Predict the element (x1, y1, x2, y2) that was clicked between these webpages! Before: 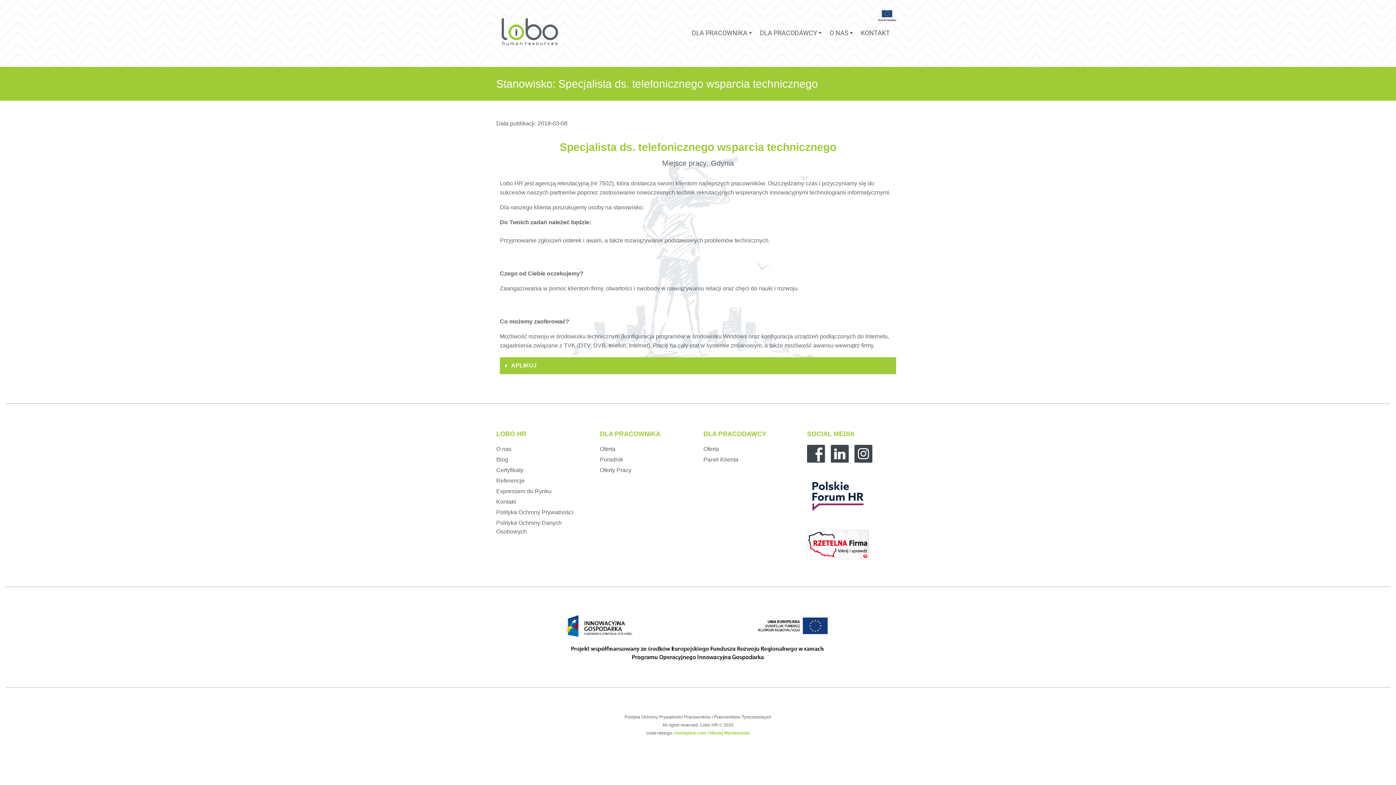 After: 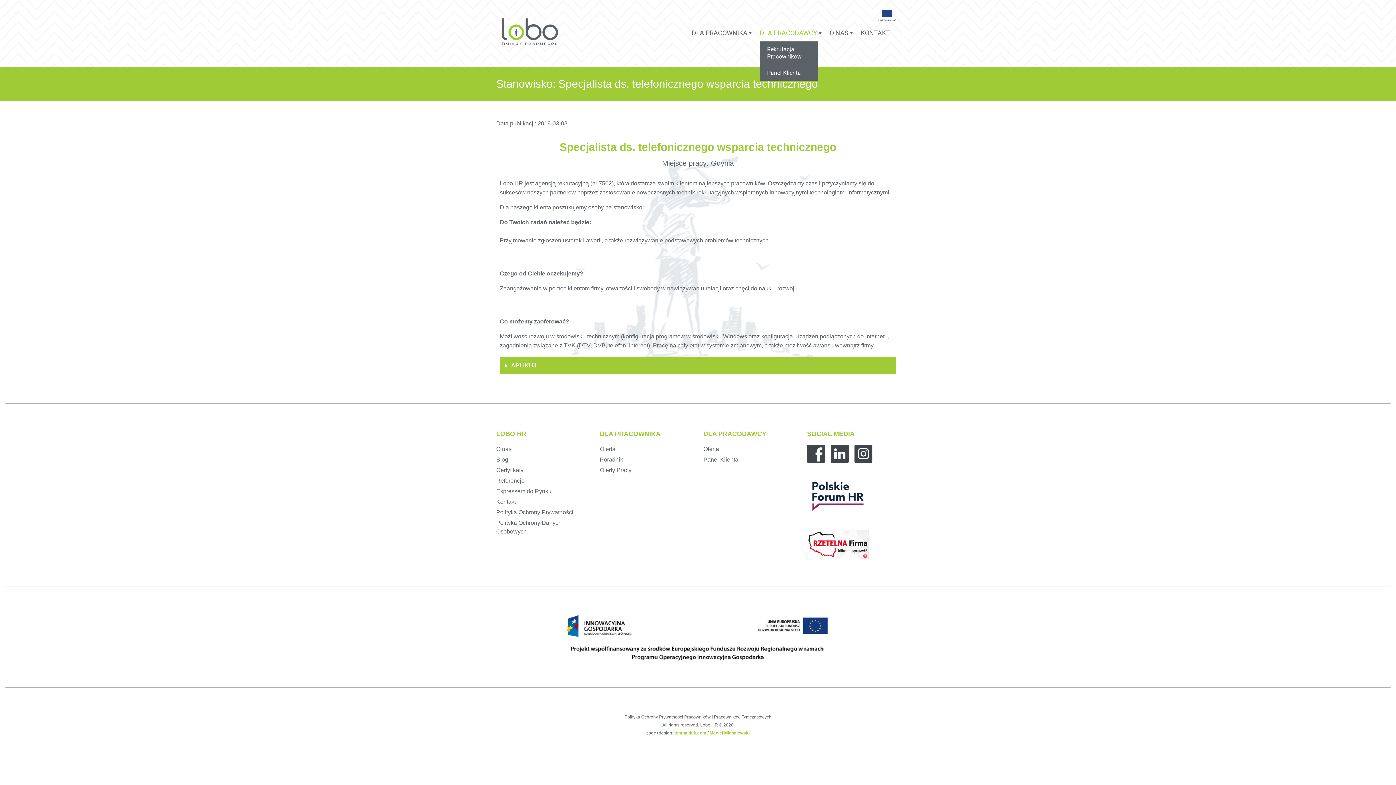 Action: label: DLA PRACODAWCY bbox: (755, 25, 821, 40)